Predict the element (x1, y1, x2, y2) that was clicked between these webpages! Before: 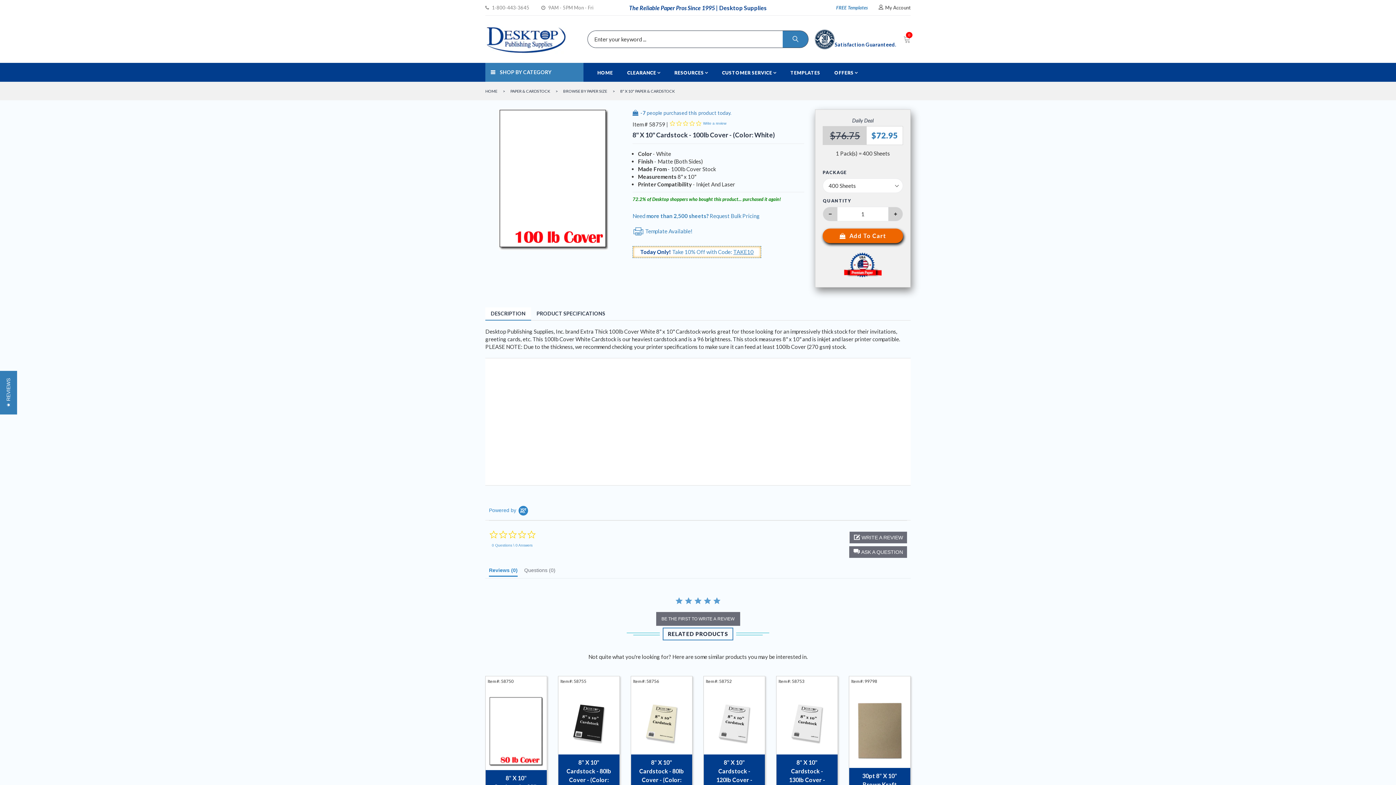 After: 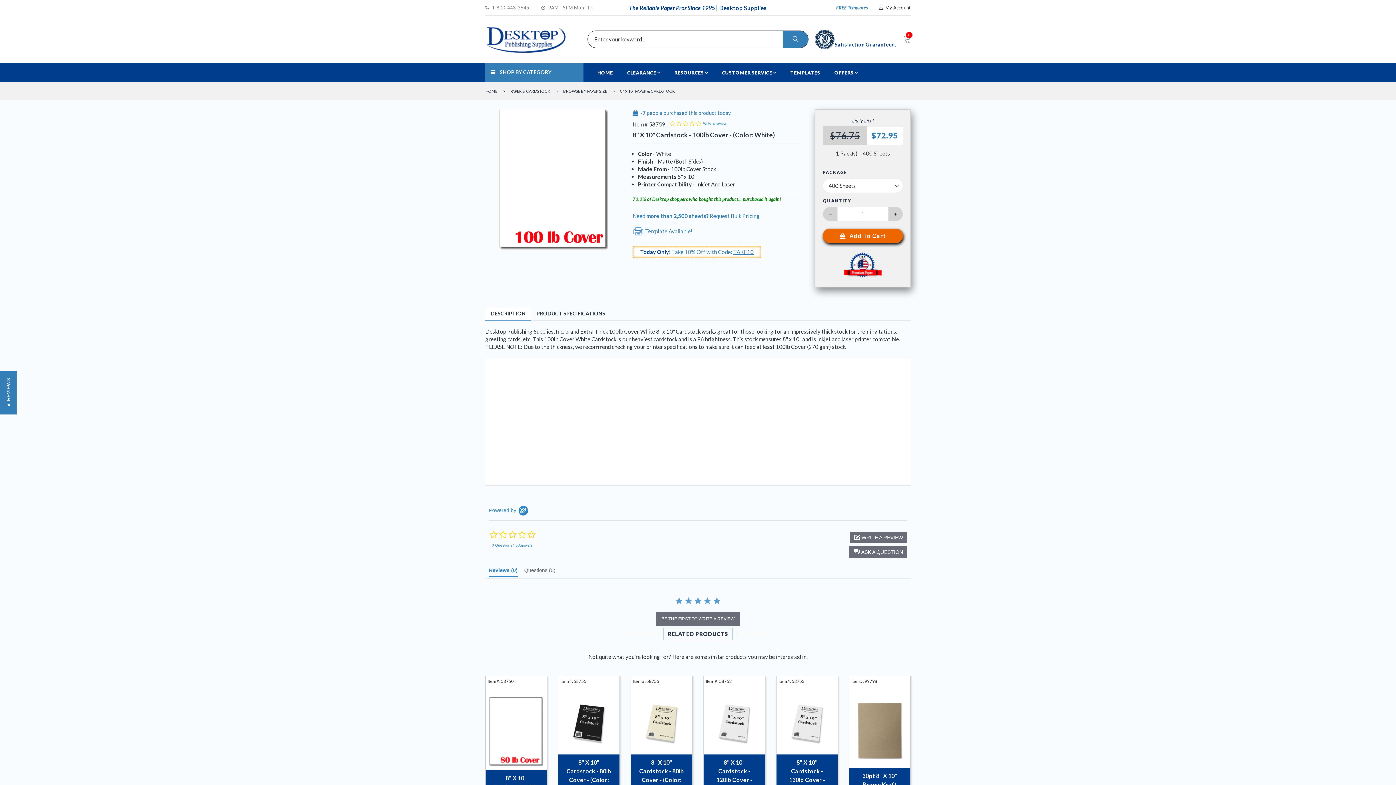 Action: bbox: (632, 227, 692, 234) label:  Template Available!